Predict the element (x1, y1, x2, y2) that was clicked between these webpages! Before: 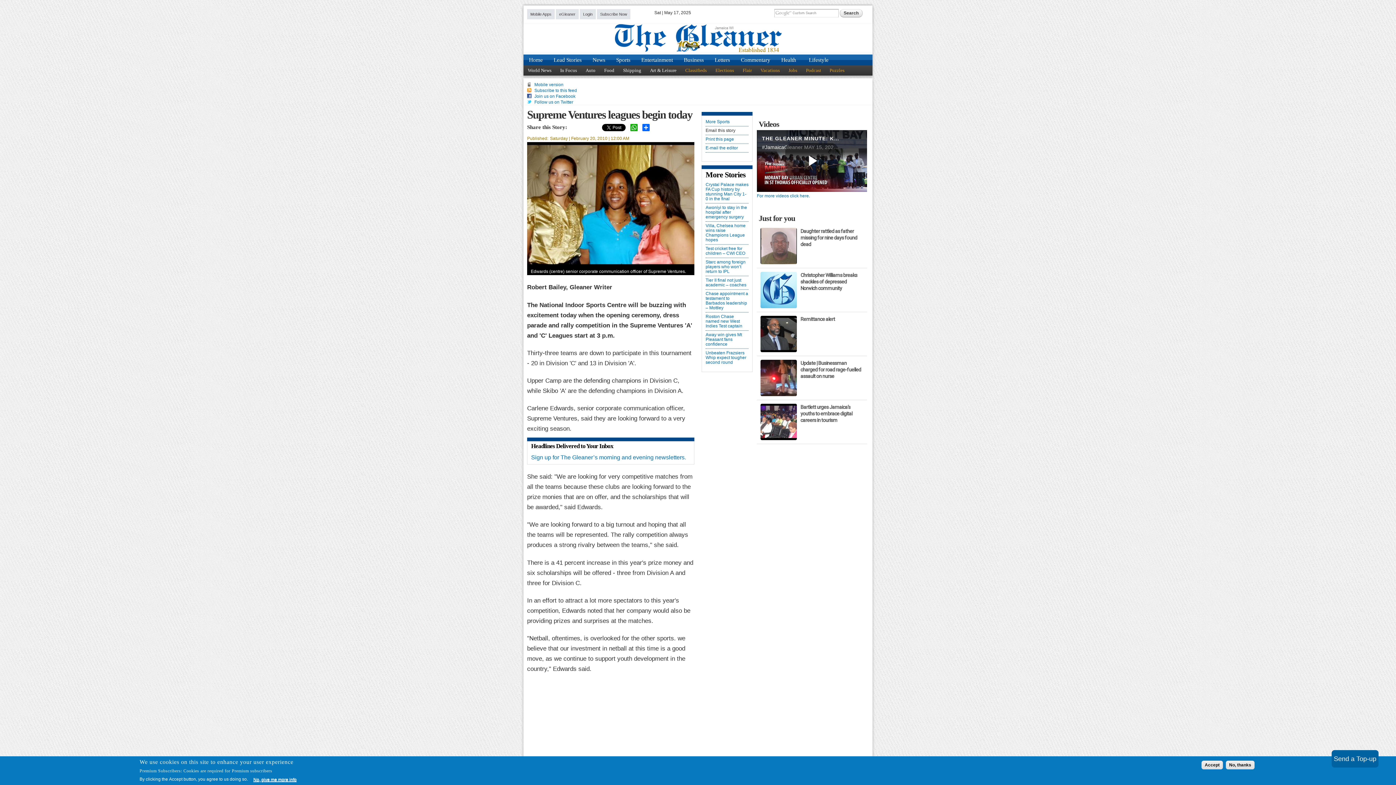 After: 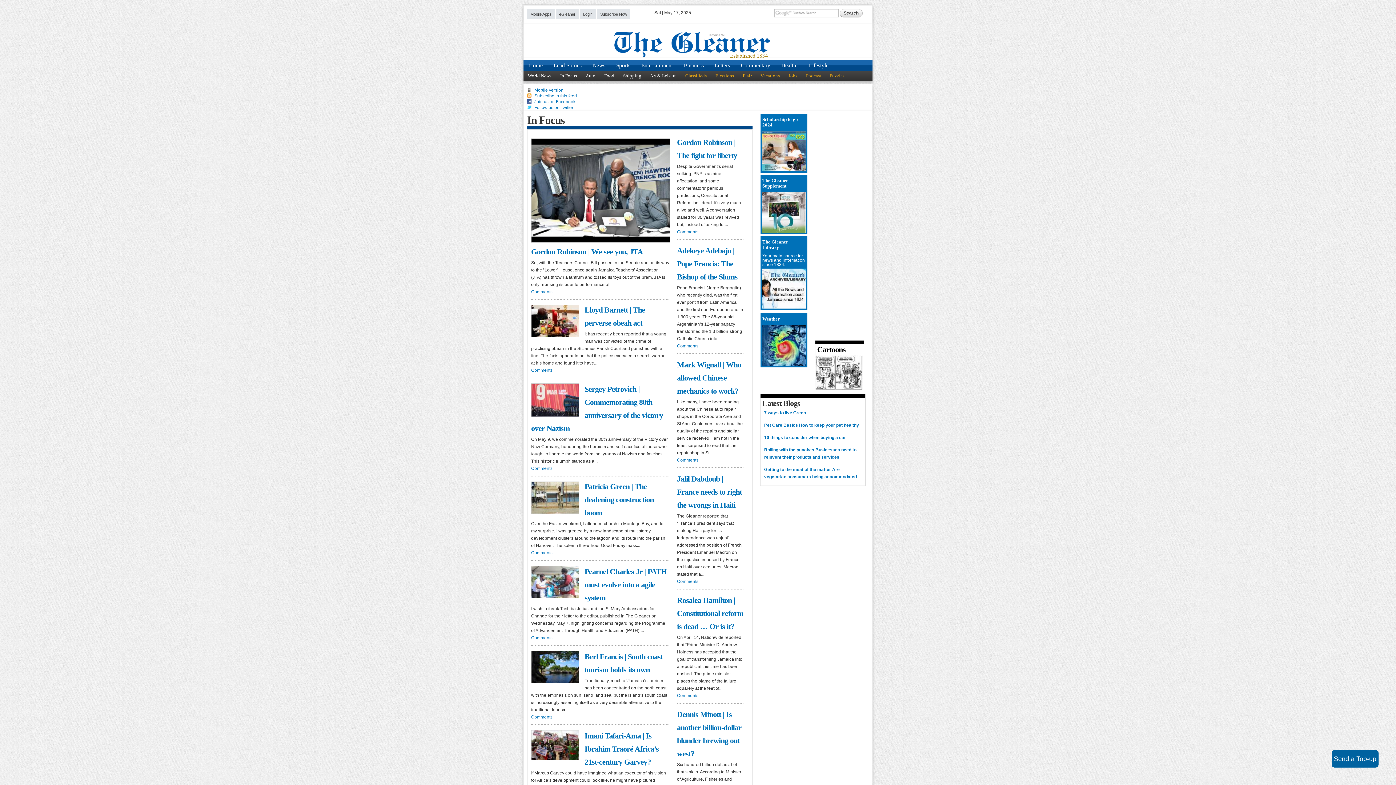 Action: label: In Focus bbox: (556, 65, 581, 75)